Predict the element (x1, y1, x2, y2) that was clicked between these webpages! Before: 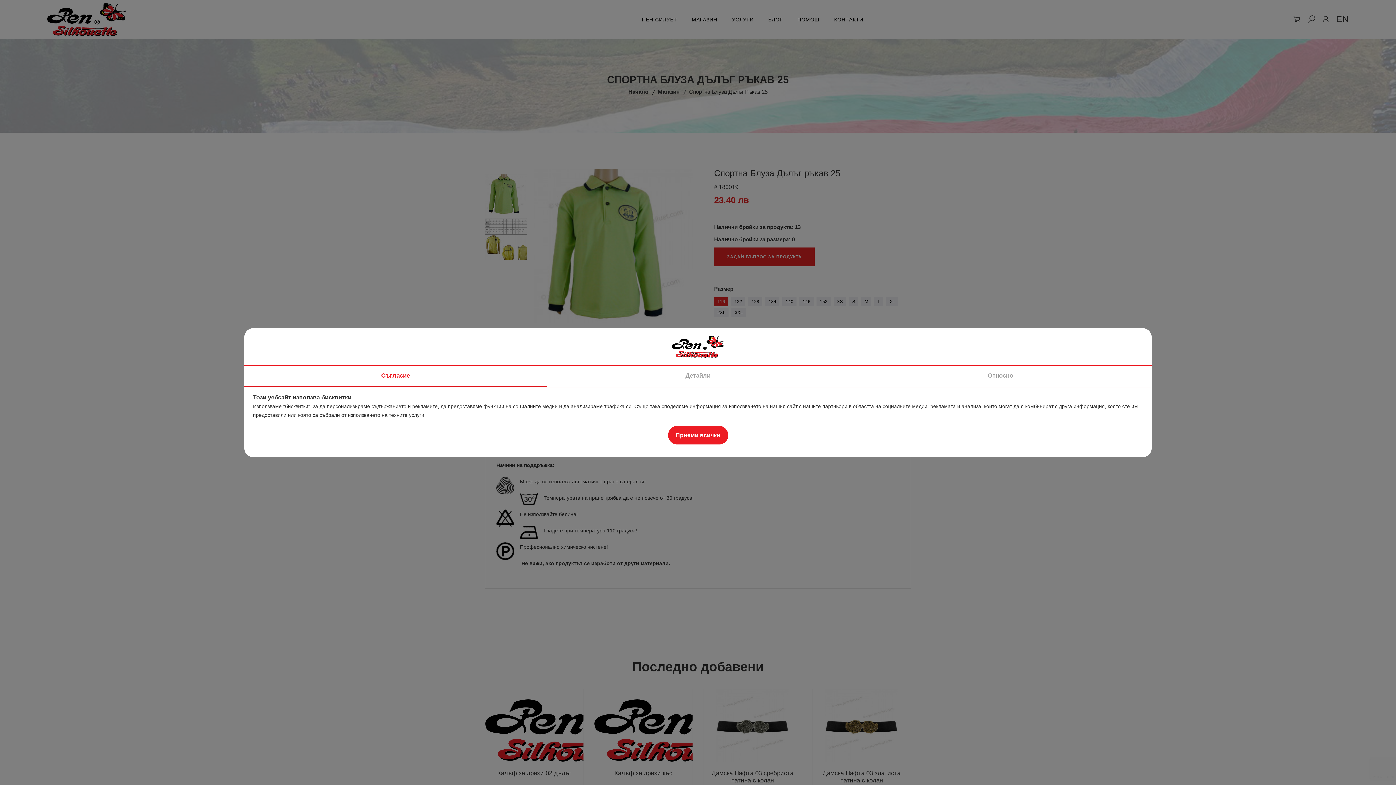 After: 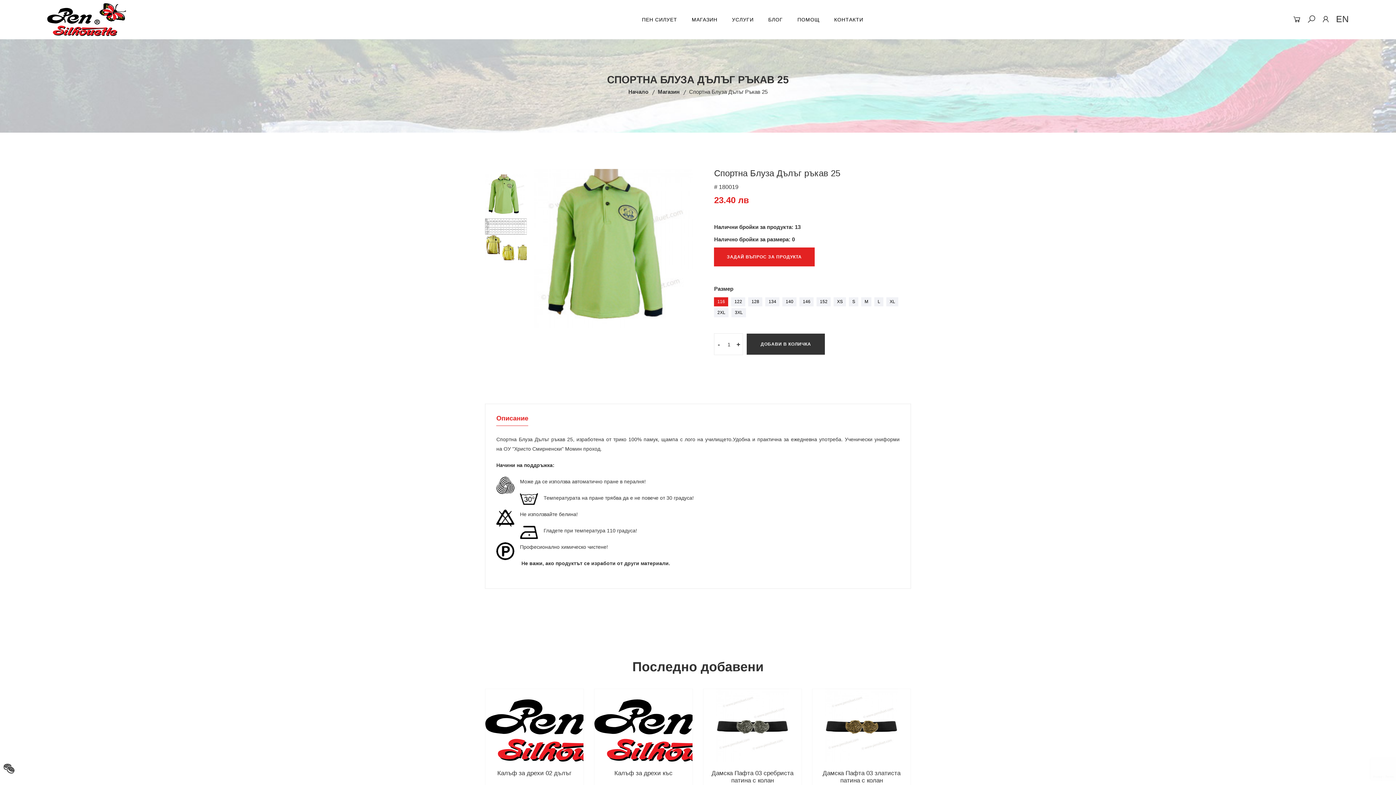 Action: label: Приеми всички bbox: (668, 426, 728, 444)